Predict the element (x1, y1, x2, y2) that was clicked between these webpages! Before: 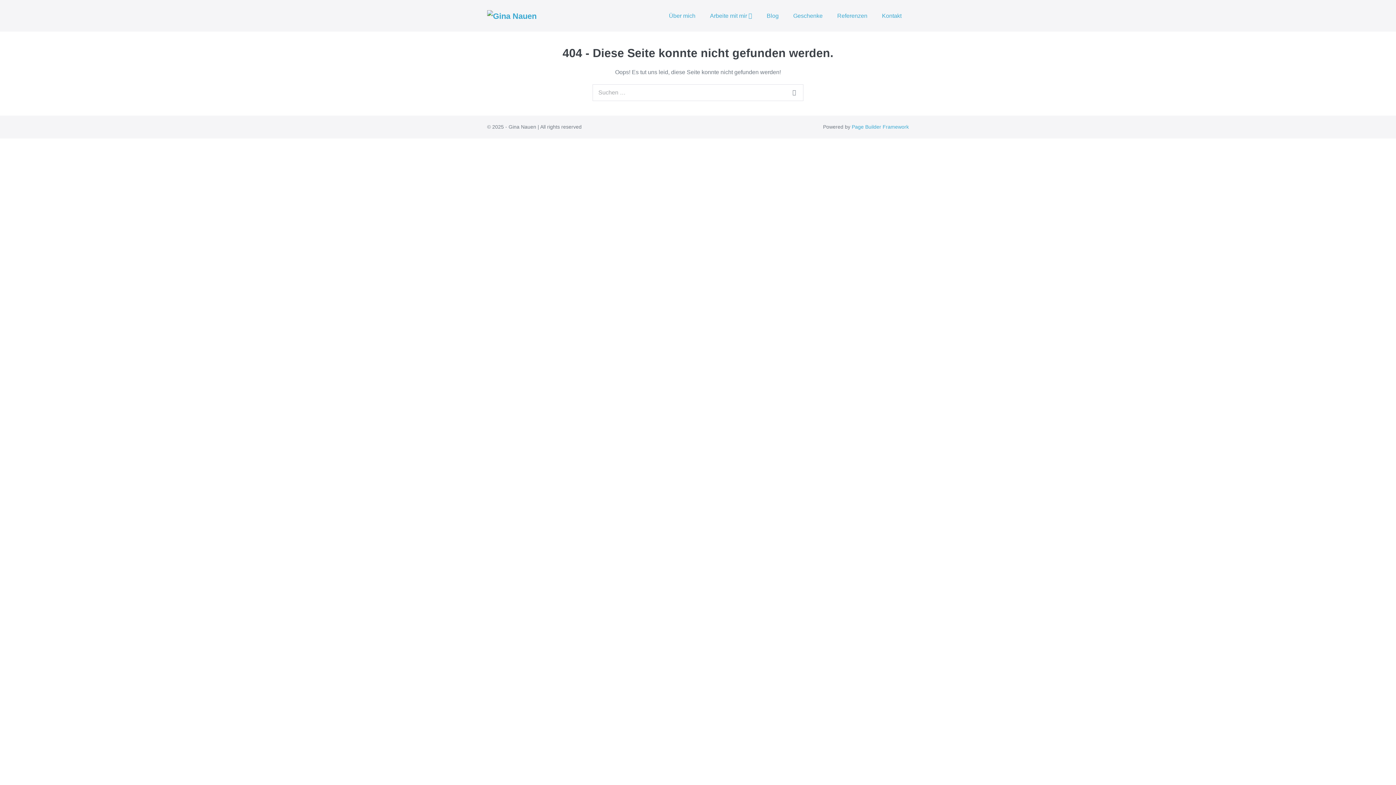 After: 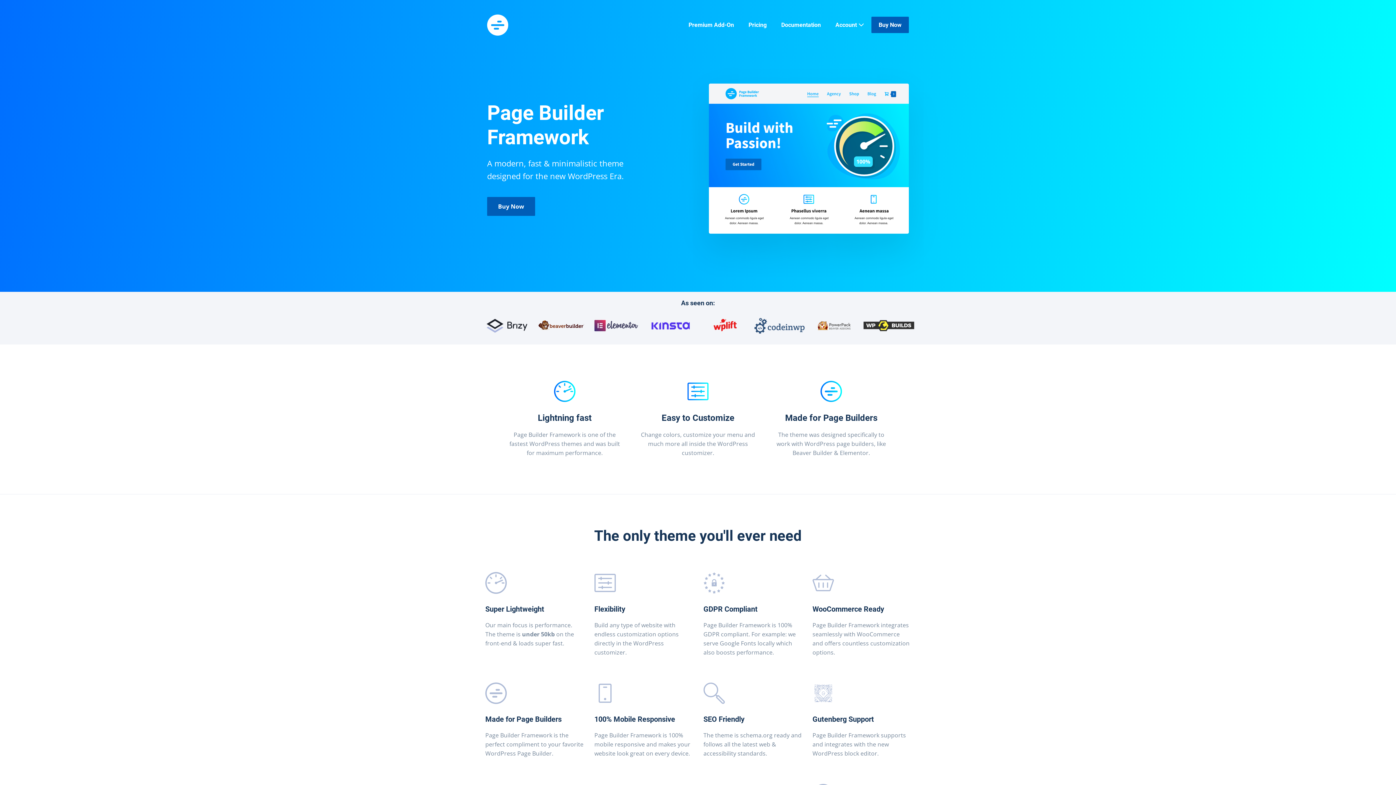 Action: bbox: (852, 124, 909, 129) label: Page Builder Framework